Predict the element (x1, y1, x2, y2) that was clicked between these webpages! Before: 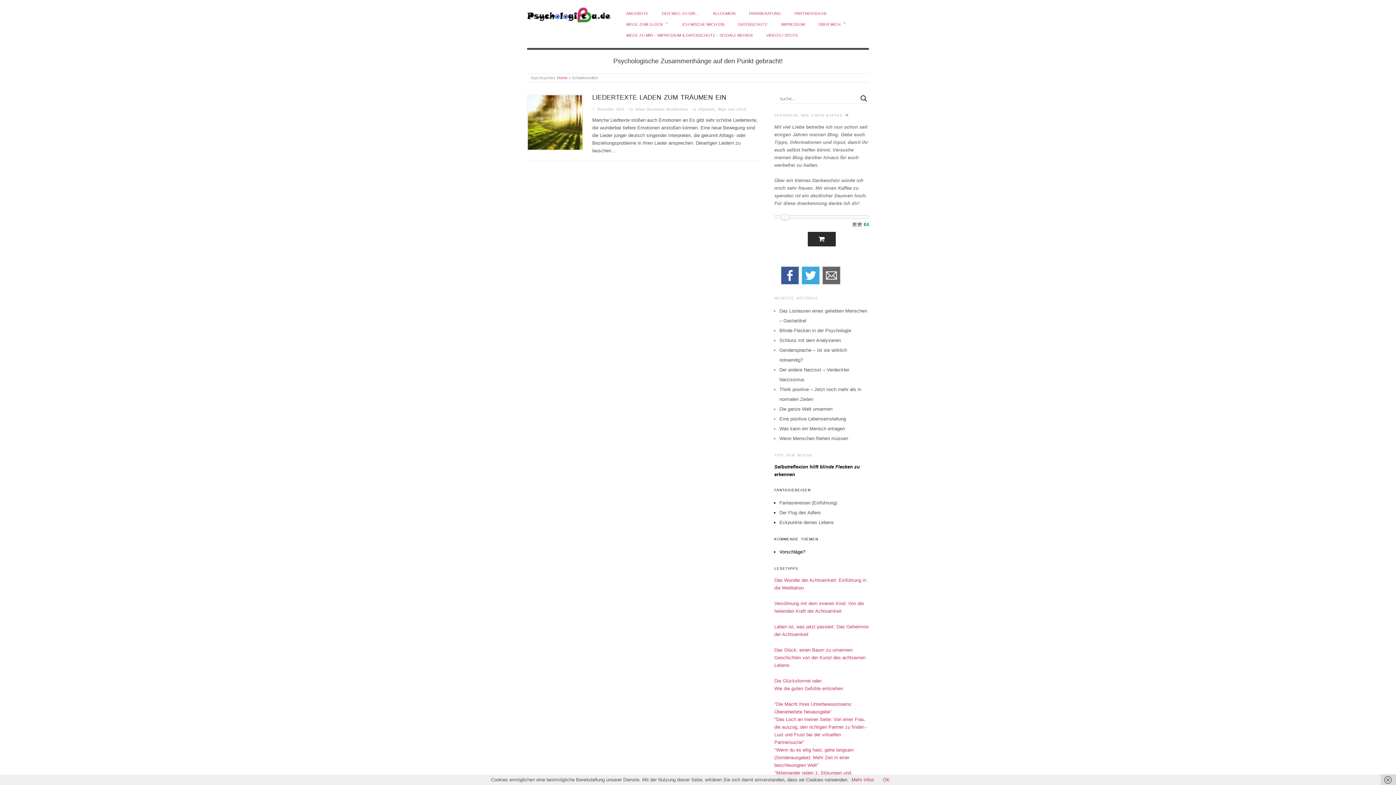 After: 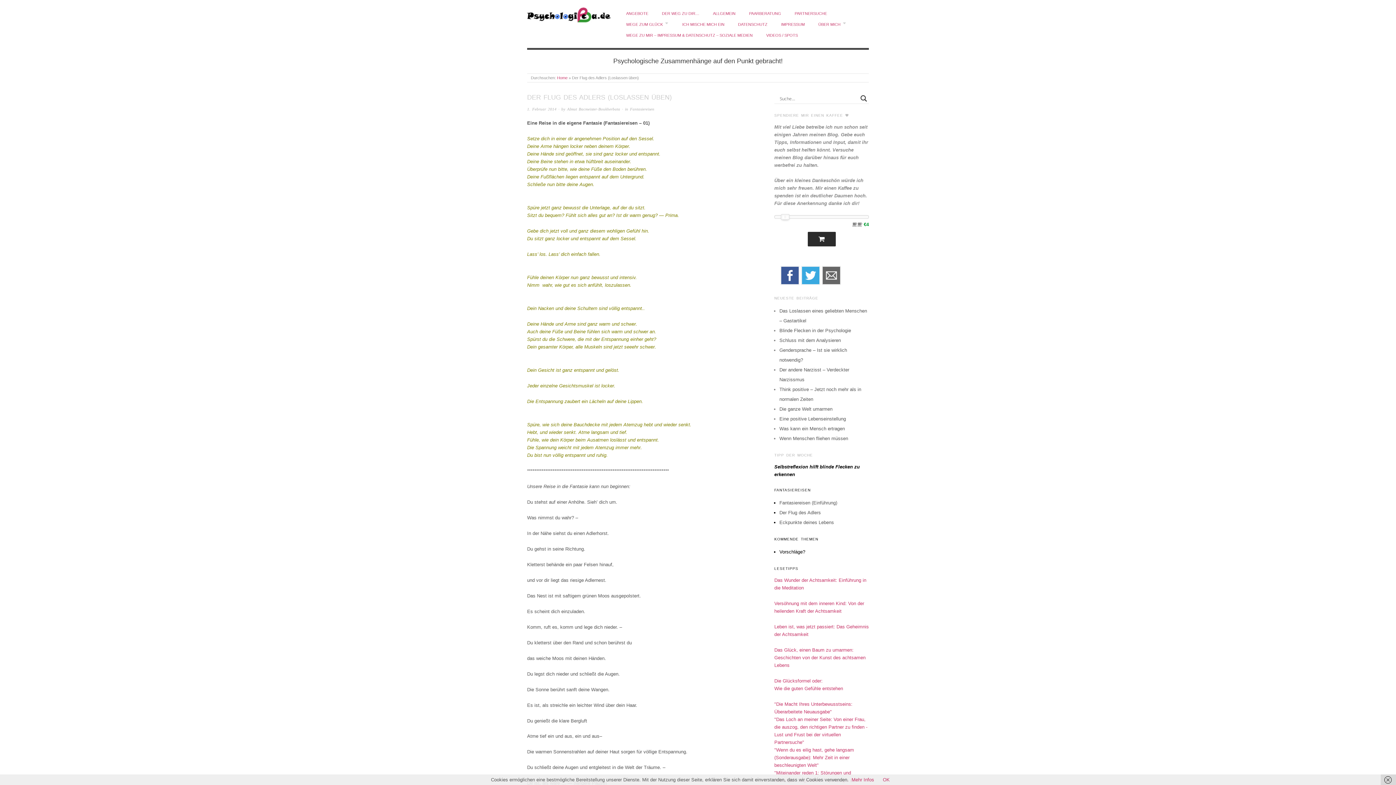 Action: bbox: (779, 510, 821, 515) label: Der Flug des Adlers